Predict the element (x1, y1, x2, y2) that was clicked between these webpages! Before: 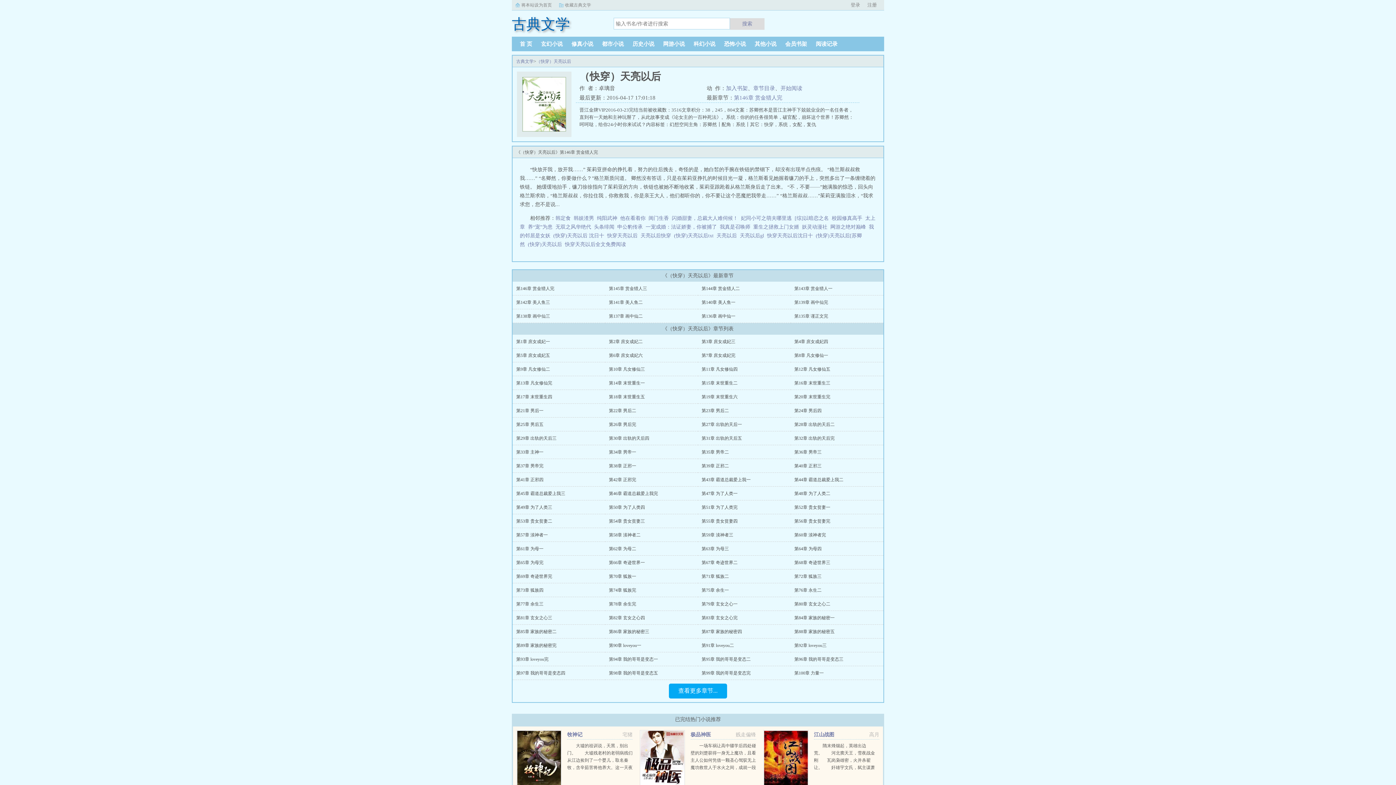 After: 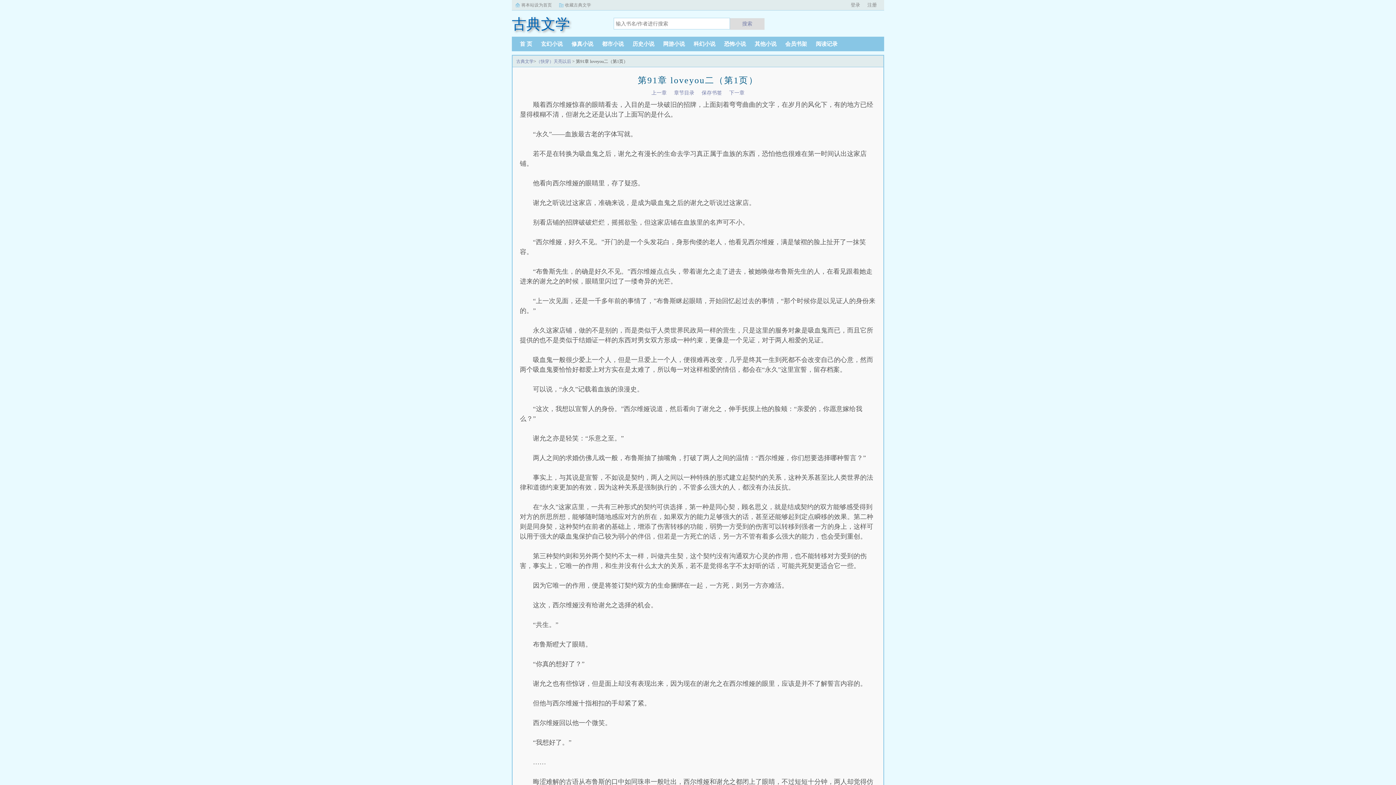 Action: label: 第91章 loveyou二 bbox: (701, 643, 734, 648)